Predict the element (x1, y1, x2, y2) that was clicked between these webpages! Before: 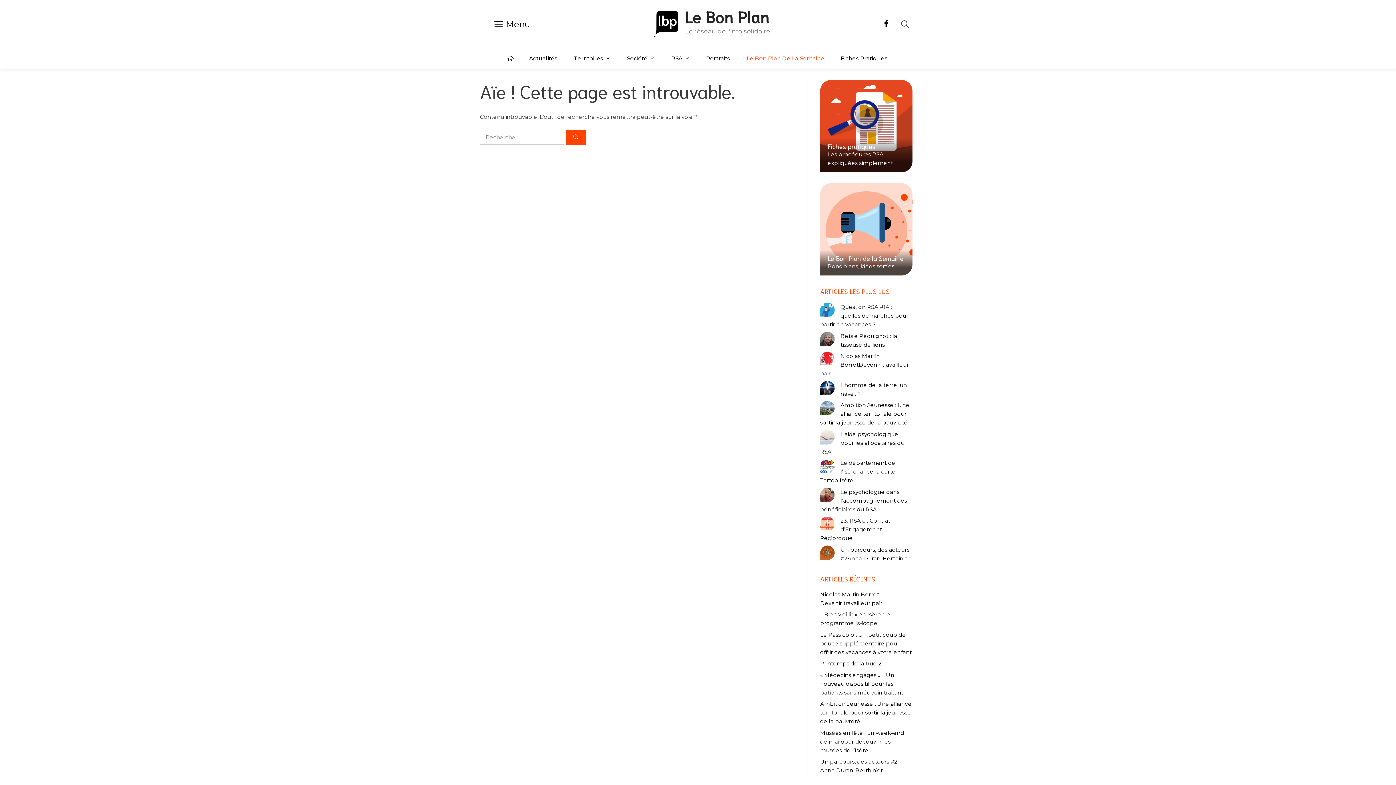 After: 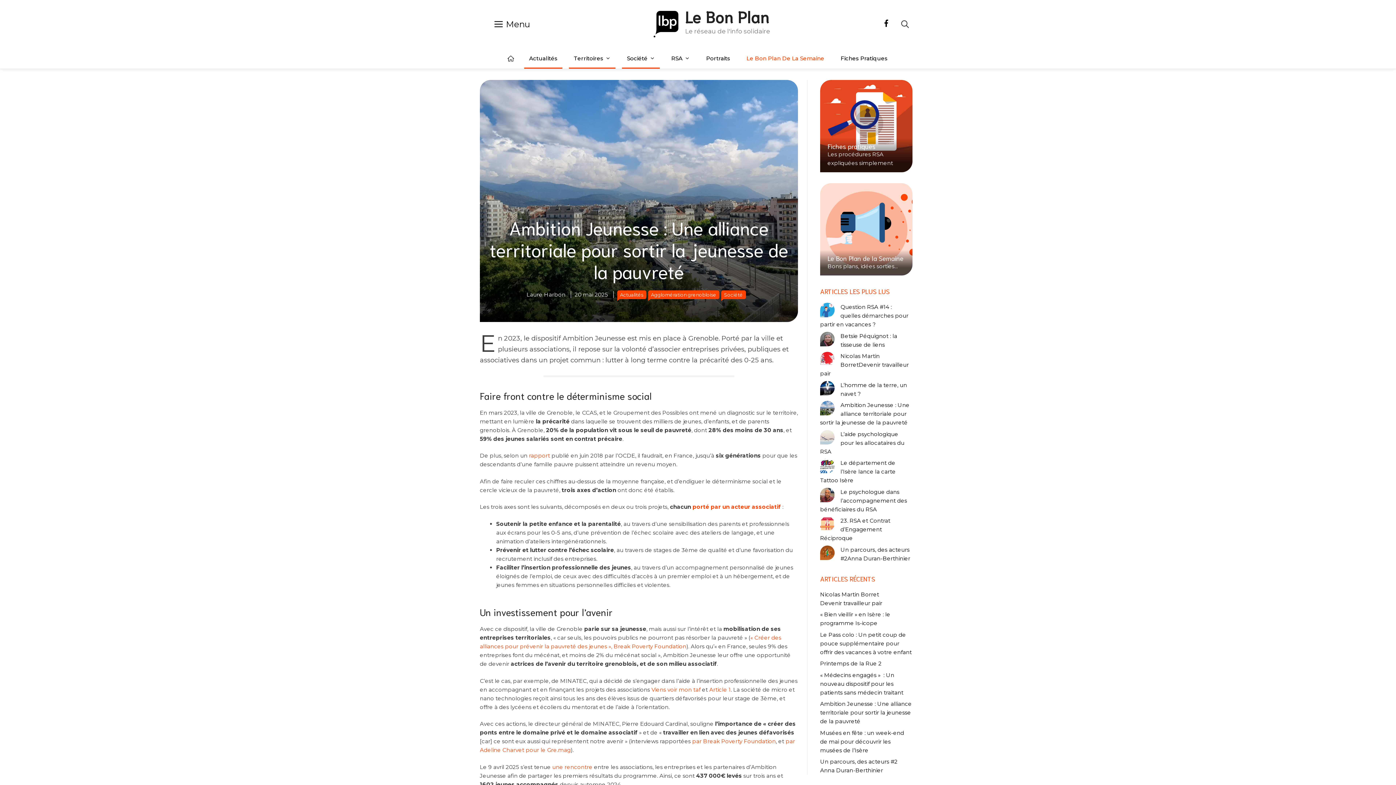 Action: bbox: (820, 401, 909, 426) label: Ambition Jeunesse : Une alliance territoriale pour sortir la jeunesse de la pauvreté